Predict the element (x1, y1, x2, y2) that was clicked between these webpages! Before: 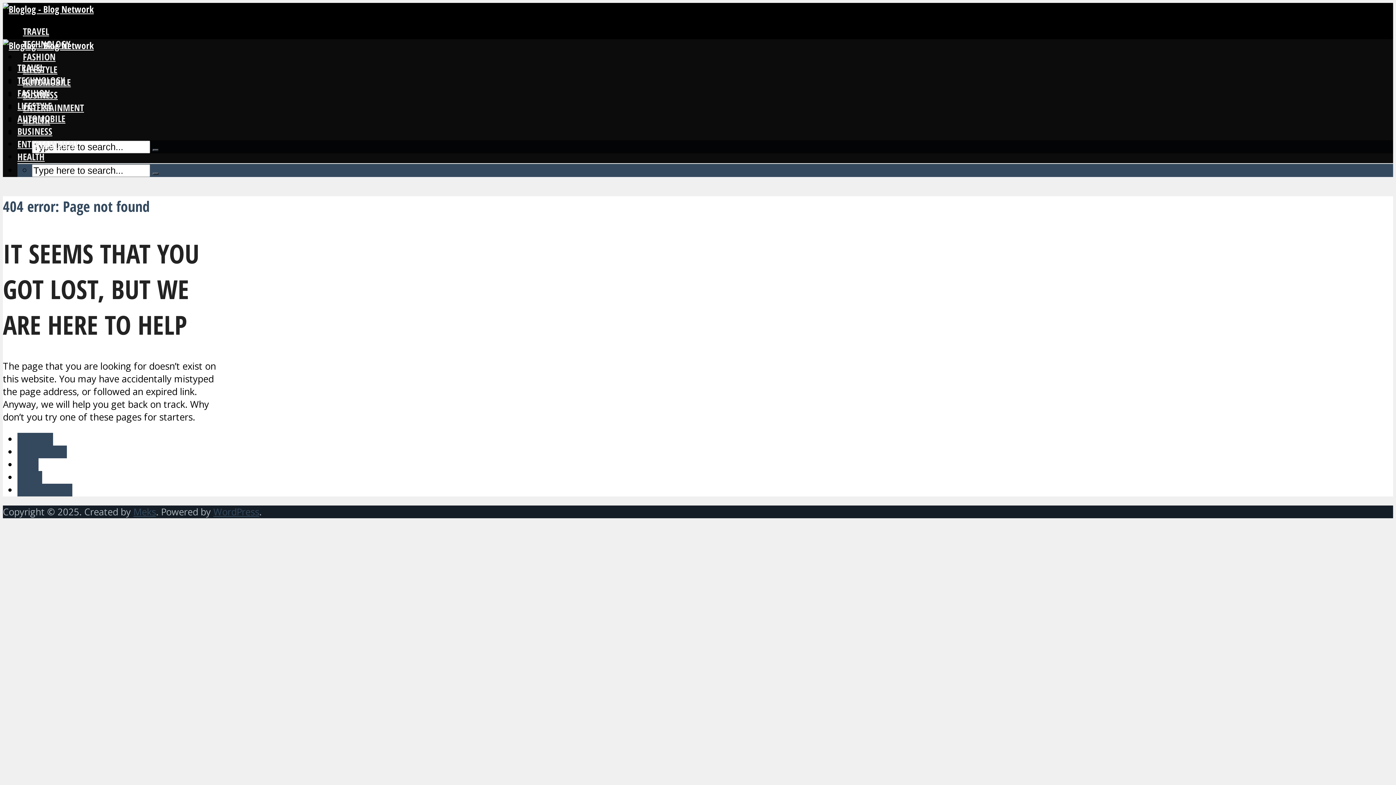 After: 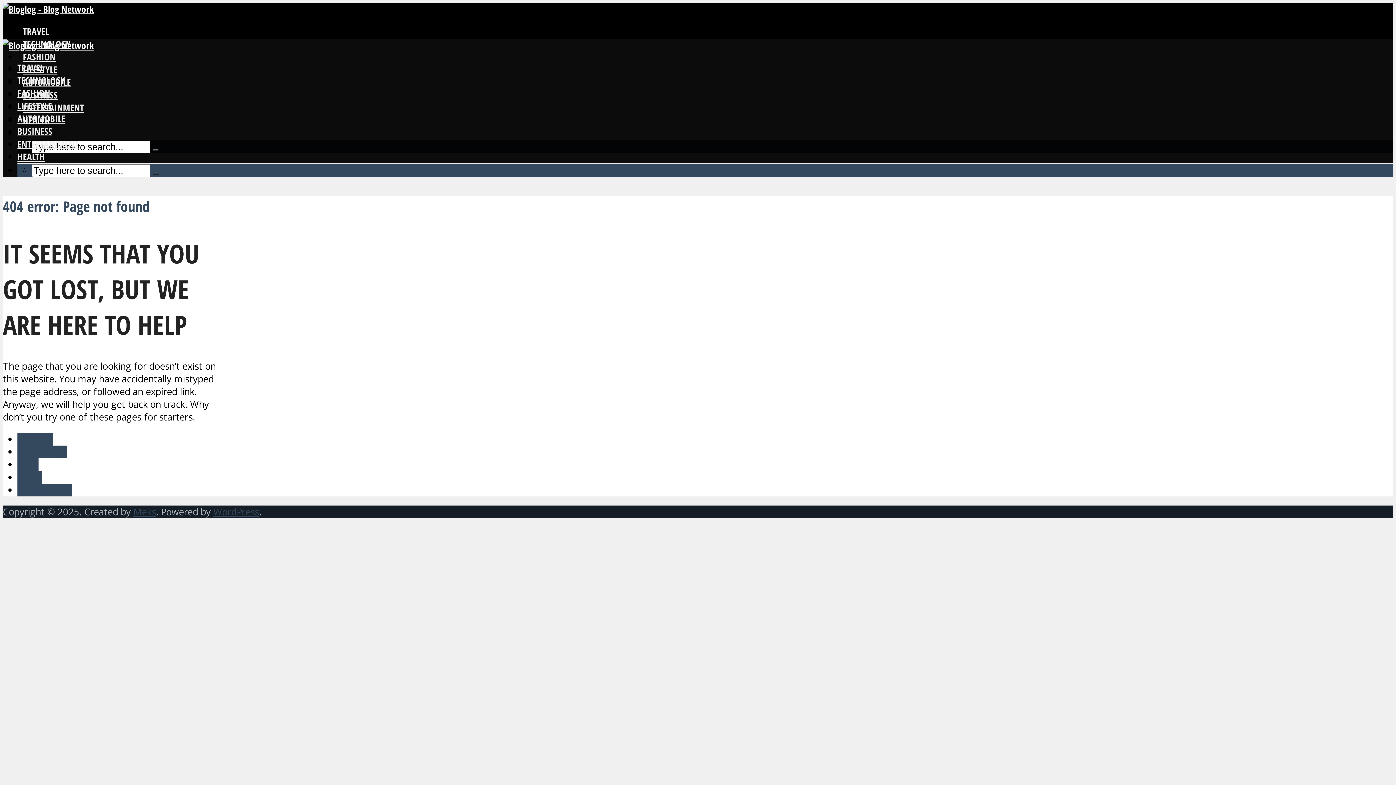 Action: label: Meks bbox: (133, 505, 156, 518)